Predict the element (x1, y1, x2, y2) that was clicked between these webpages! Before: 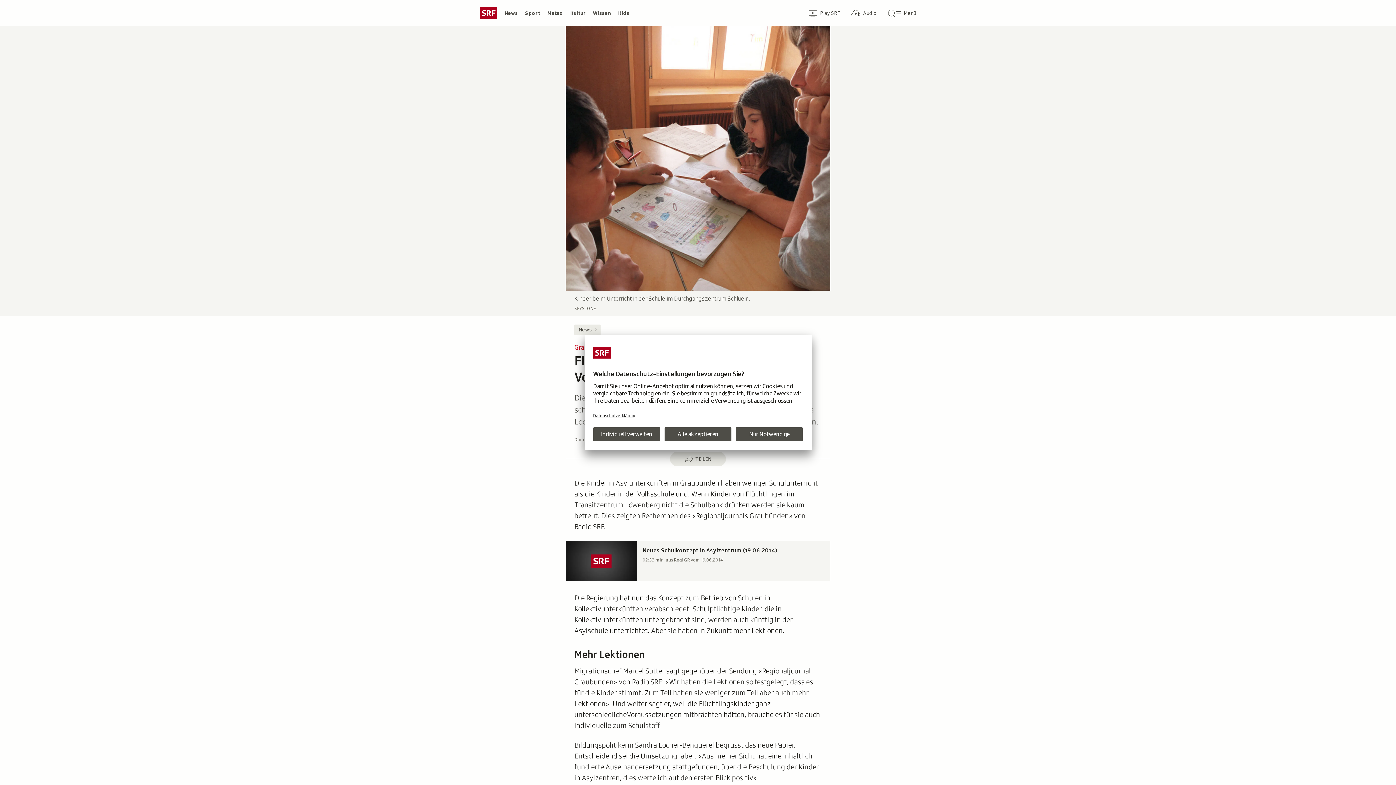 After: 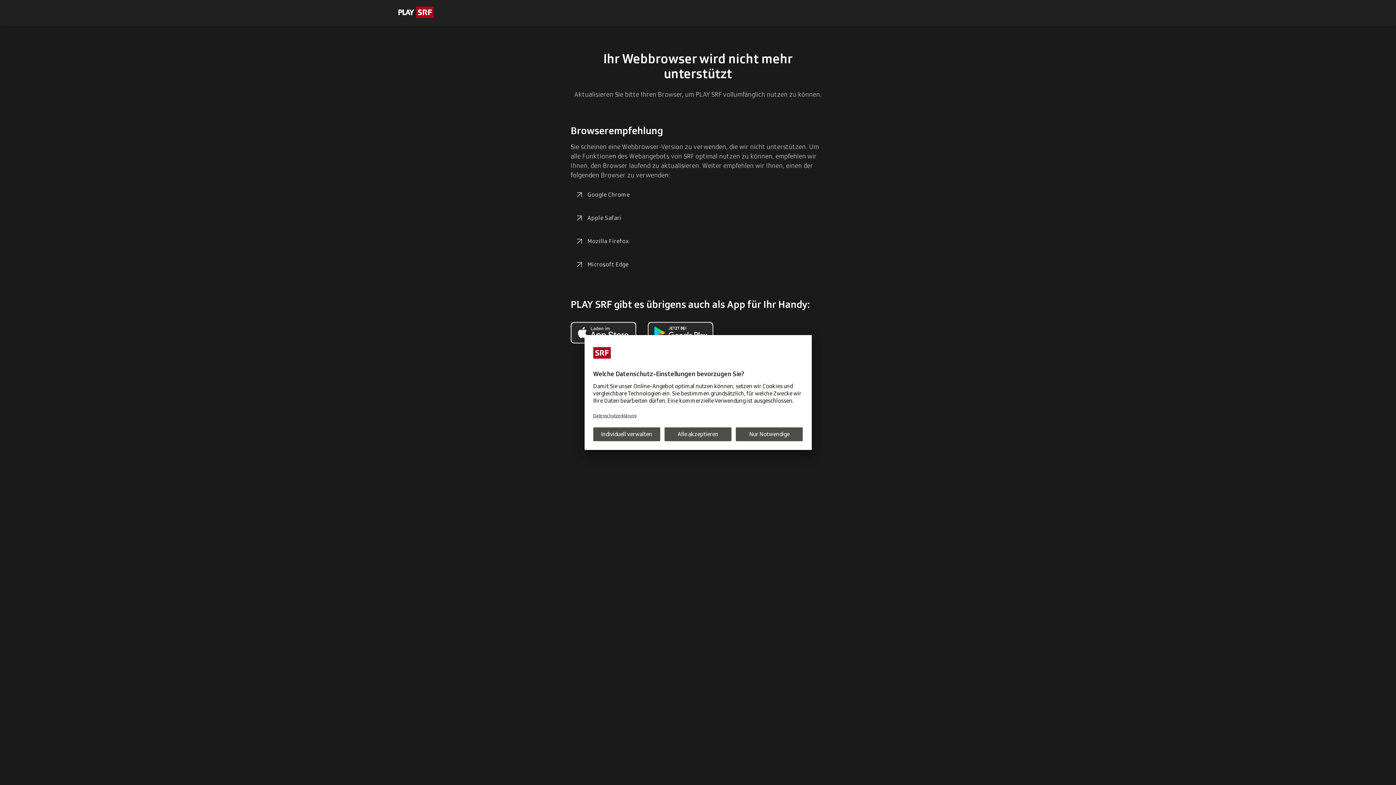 Action: bbox: (802, 2, 845, 23) label: Zur Übersicht von Play SRF
Play SRF